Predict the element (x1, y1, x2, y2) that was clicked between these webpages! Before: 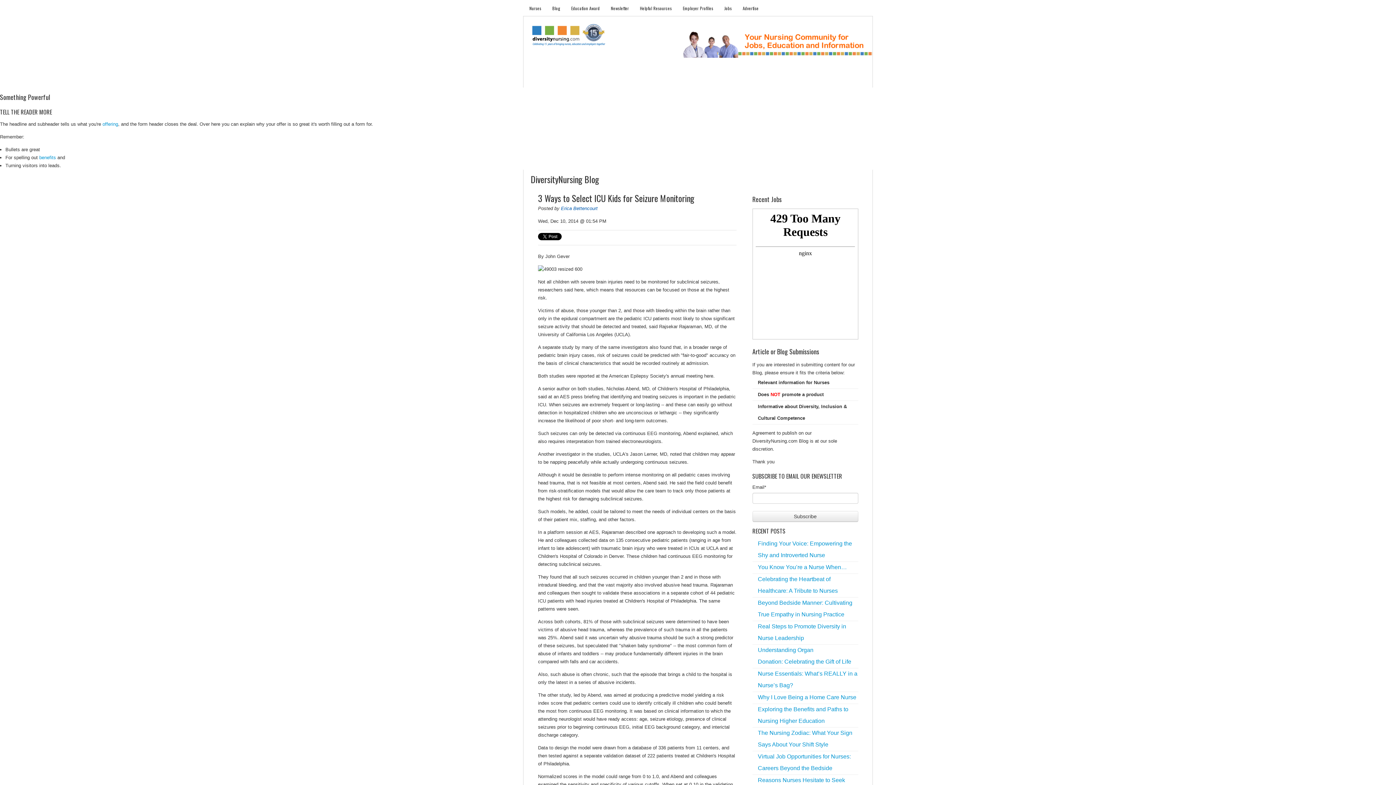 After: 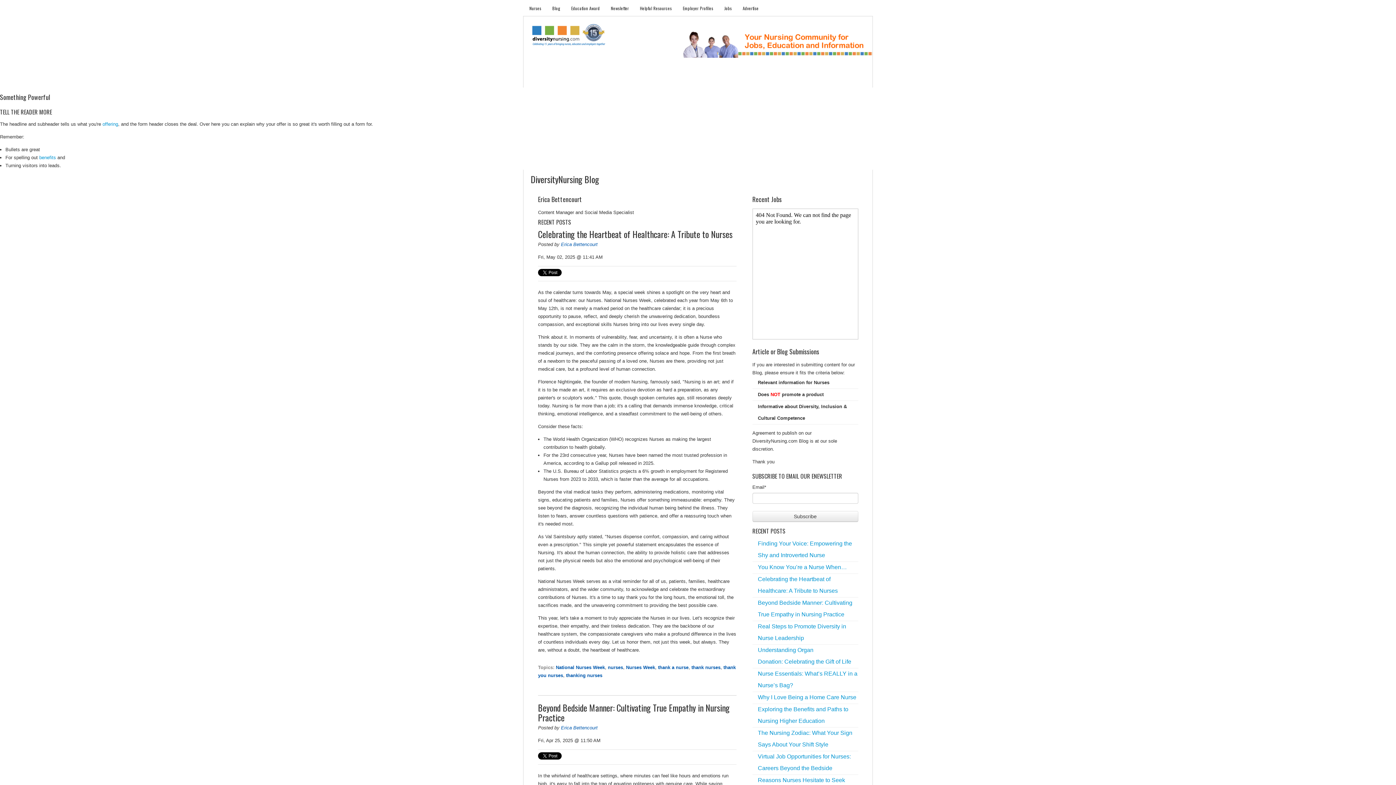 Action: label: Erica Bettencourt bbox: (561, 205, 597, 211)